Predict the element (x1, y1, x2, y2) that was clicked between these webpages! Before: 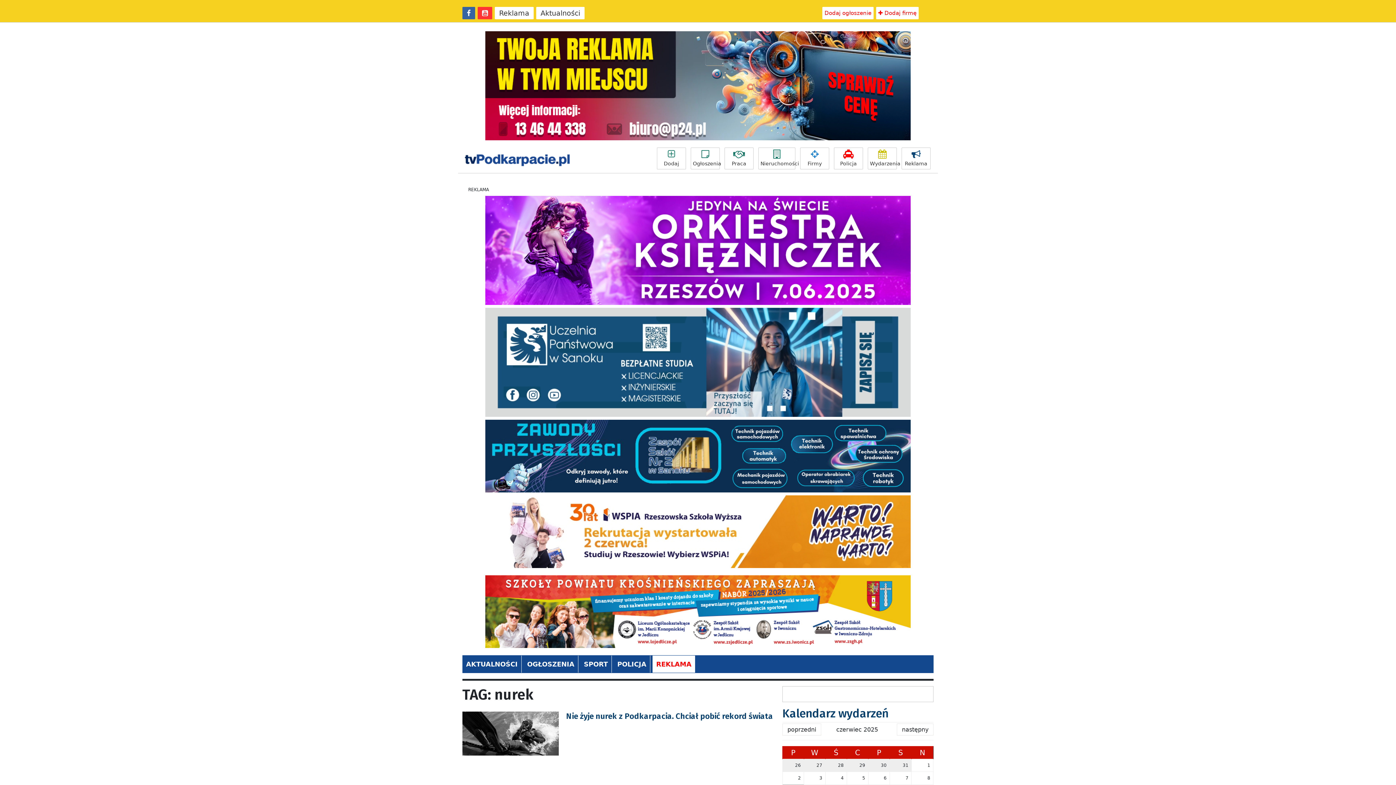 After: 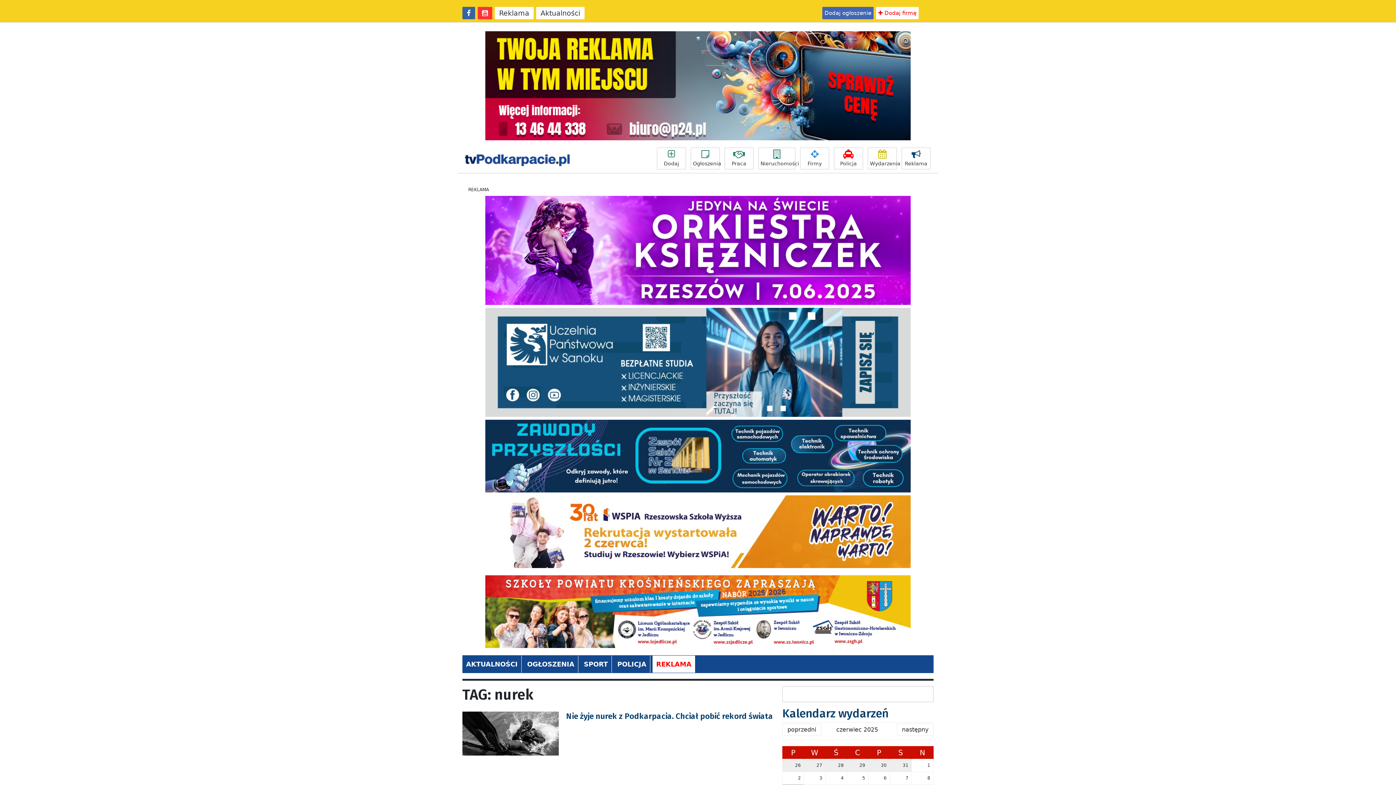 Action: label: Dodaj ogłoszenie bbox: (822, 6, 873, 19)